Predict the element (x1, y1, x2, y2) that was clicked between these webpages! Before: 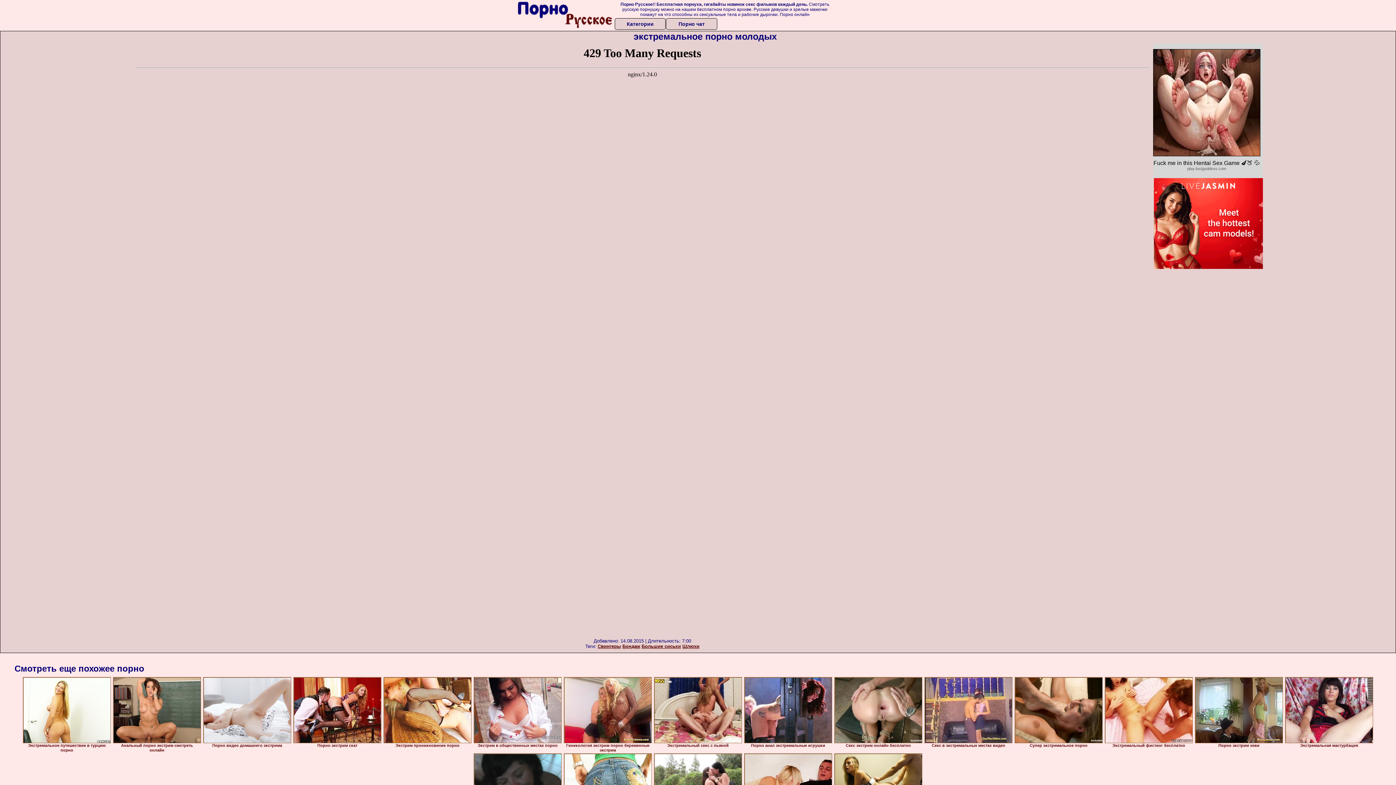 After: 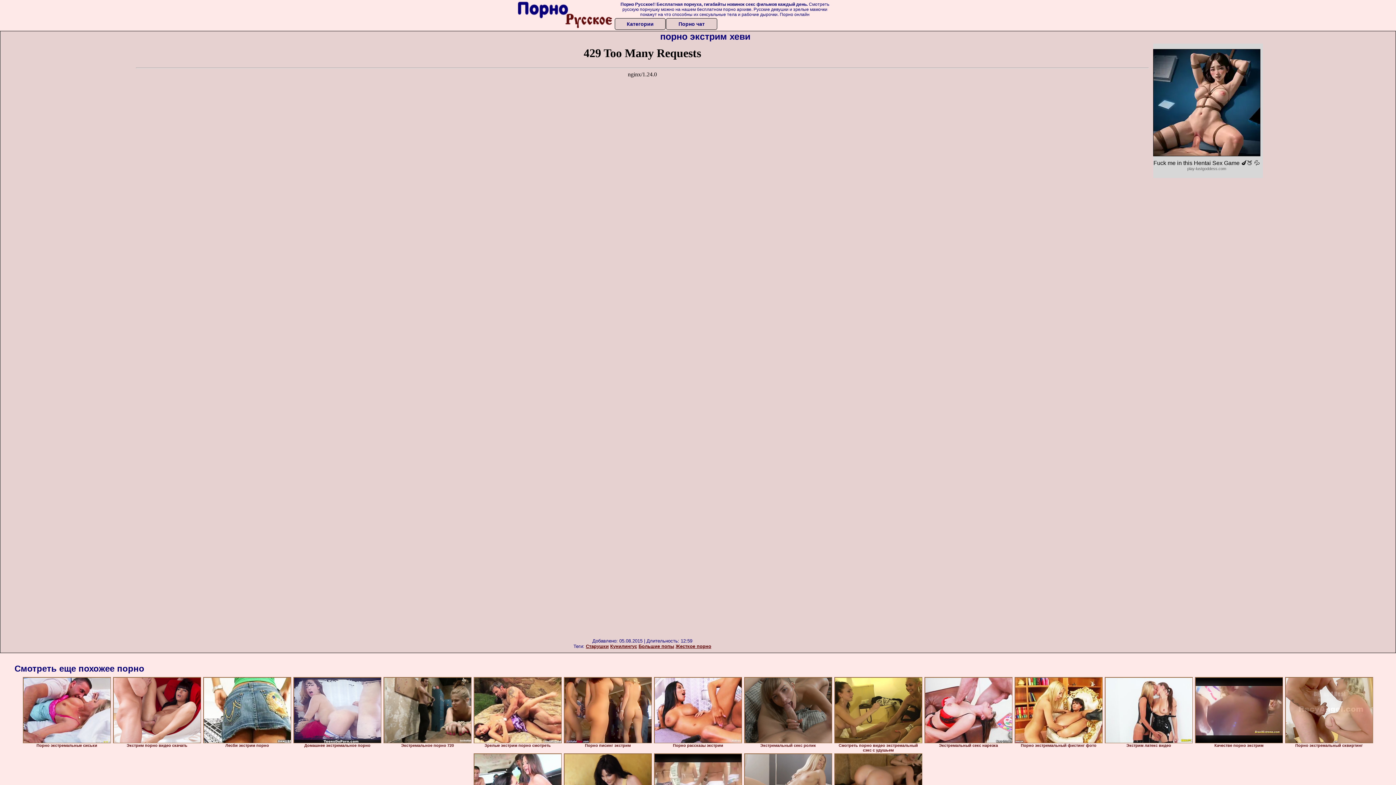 Action: bbox: (1195, 677, 1283, 743)